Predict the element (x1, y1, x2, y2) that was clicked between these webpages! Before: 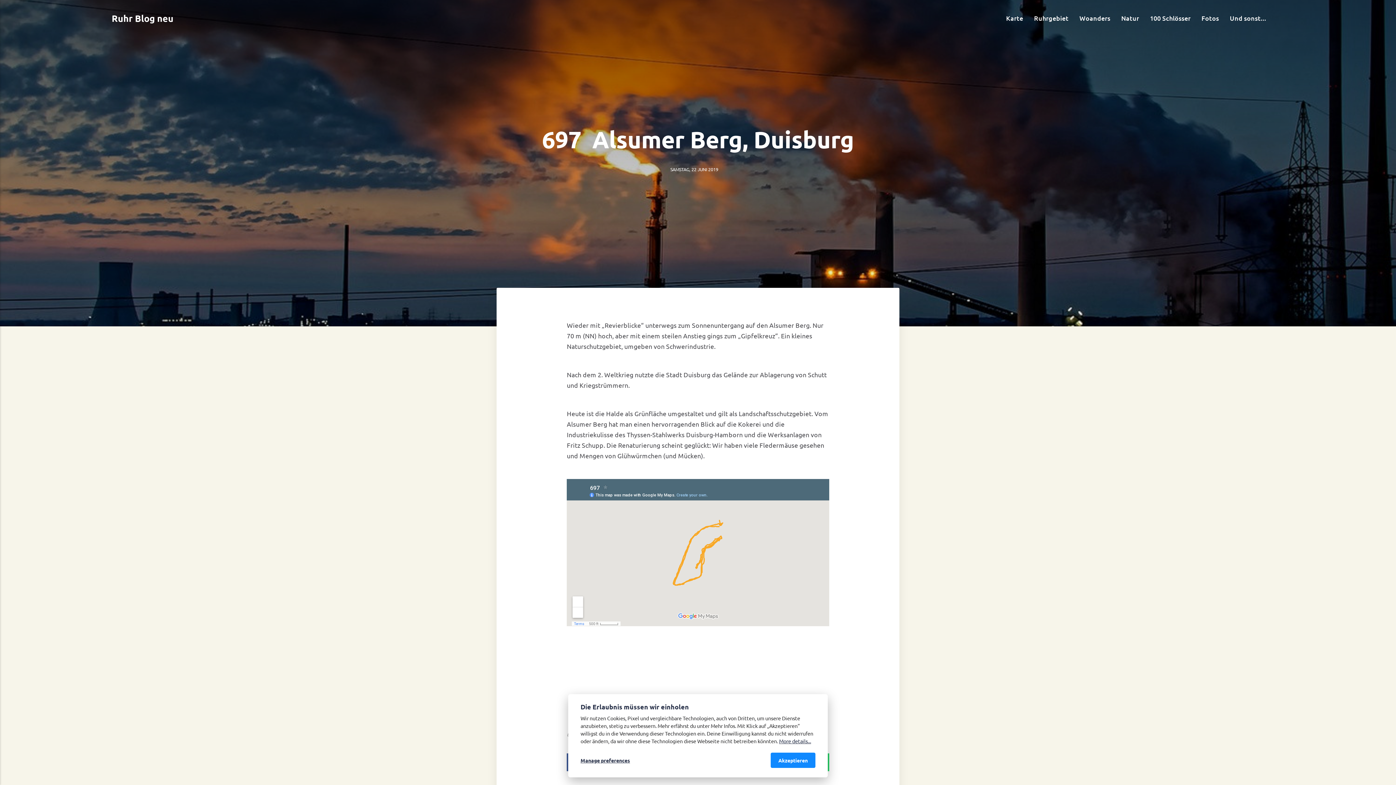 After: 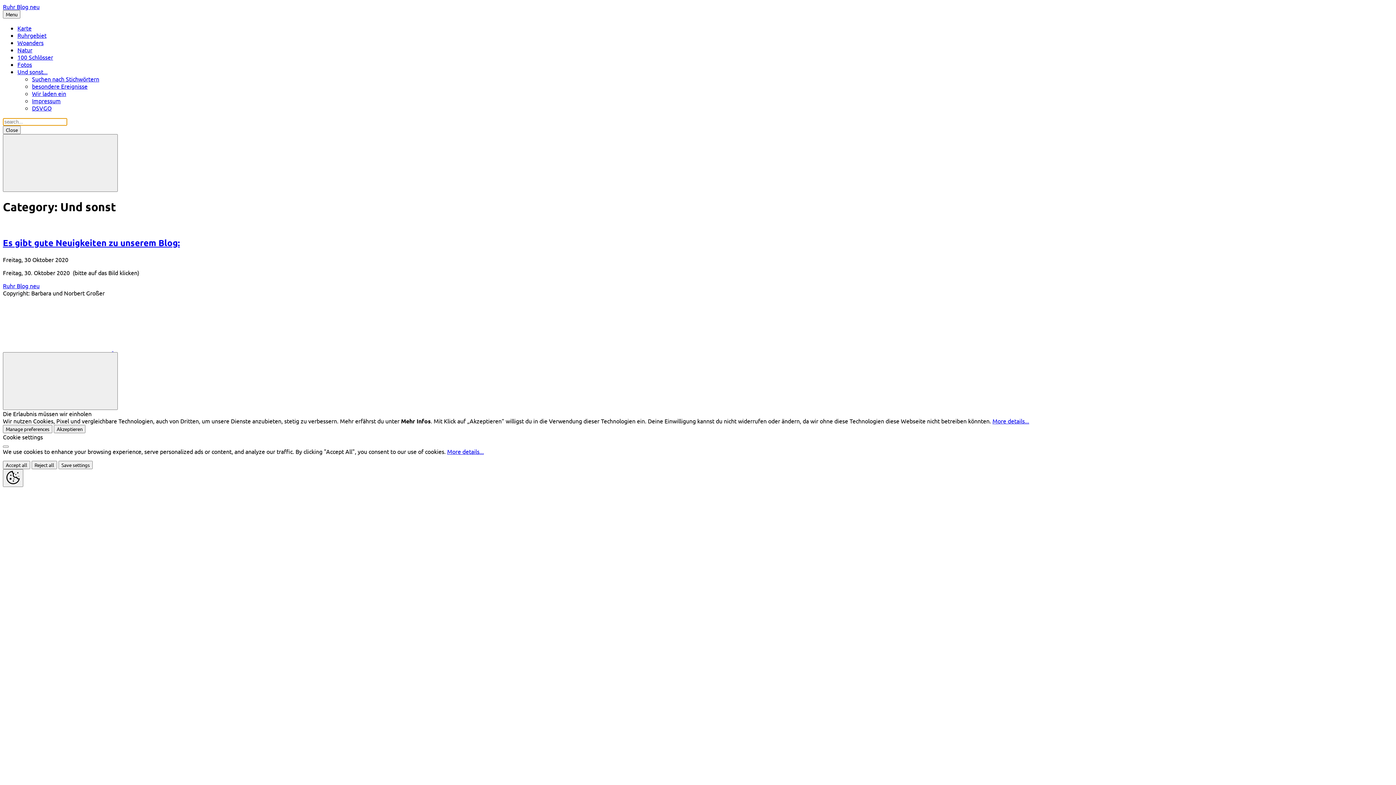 Action: bbox: (1224, 9, 1271, 26) label: Und sonst...